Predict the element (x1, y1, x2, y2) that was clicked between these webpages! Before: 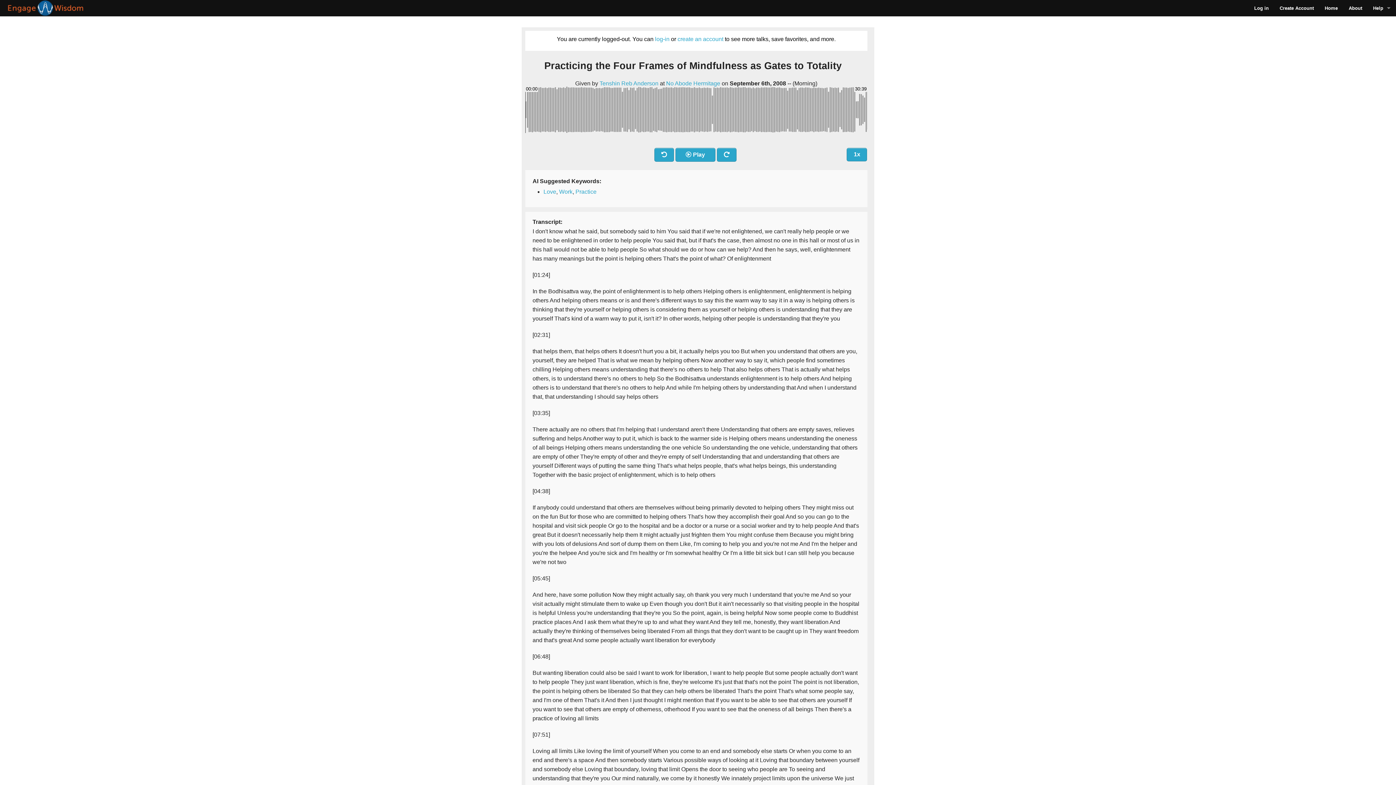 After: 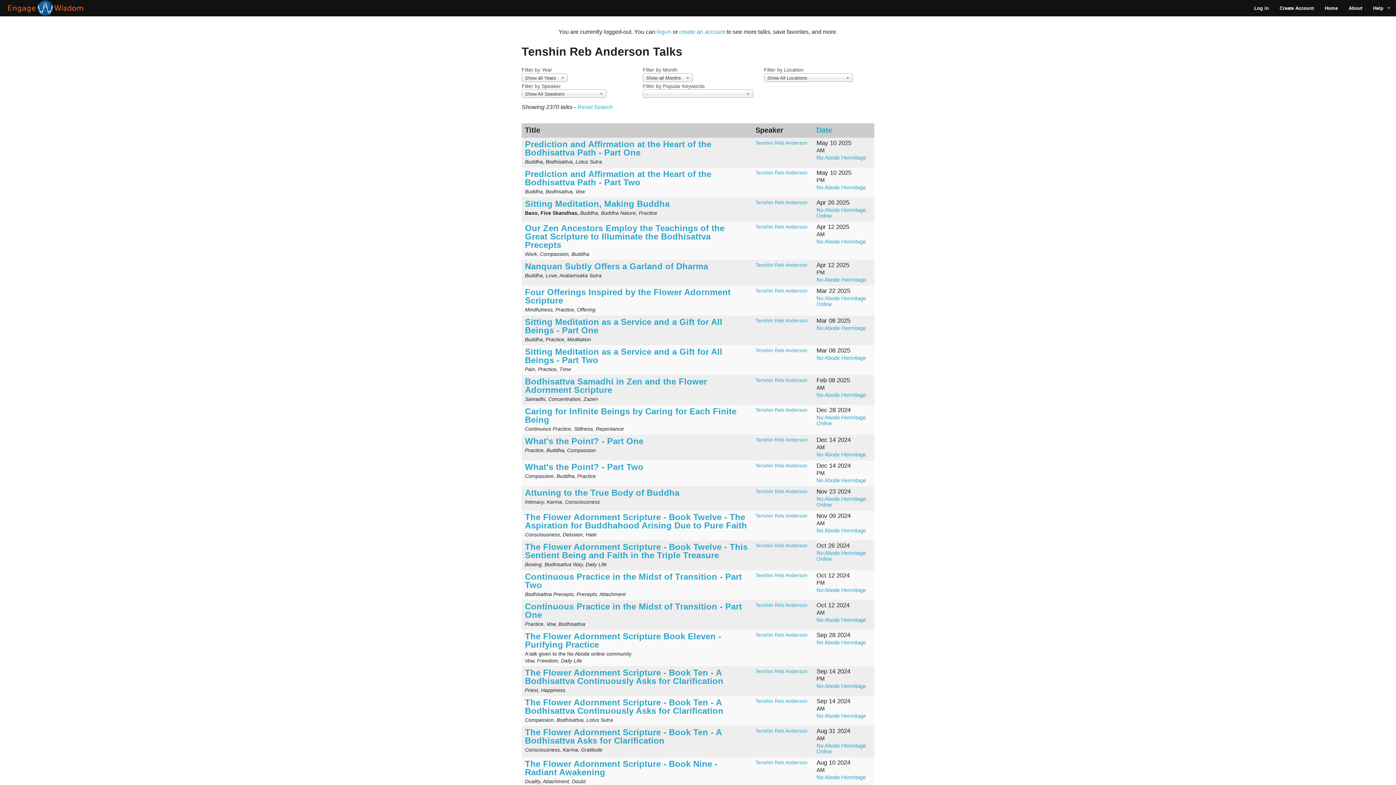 Action: label: Tenshin Reb Anderson bbox: (599, 80, 658, 86)